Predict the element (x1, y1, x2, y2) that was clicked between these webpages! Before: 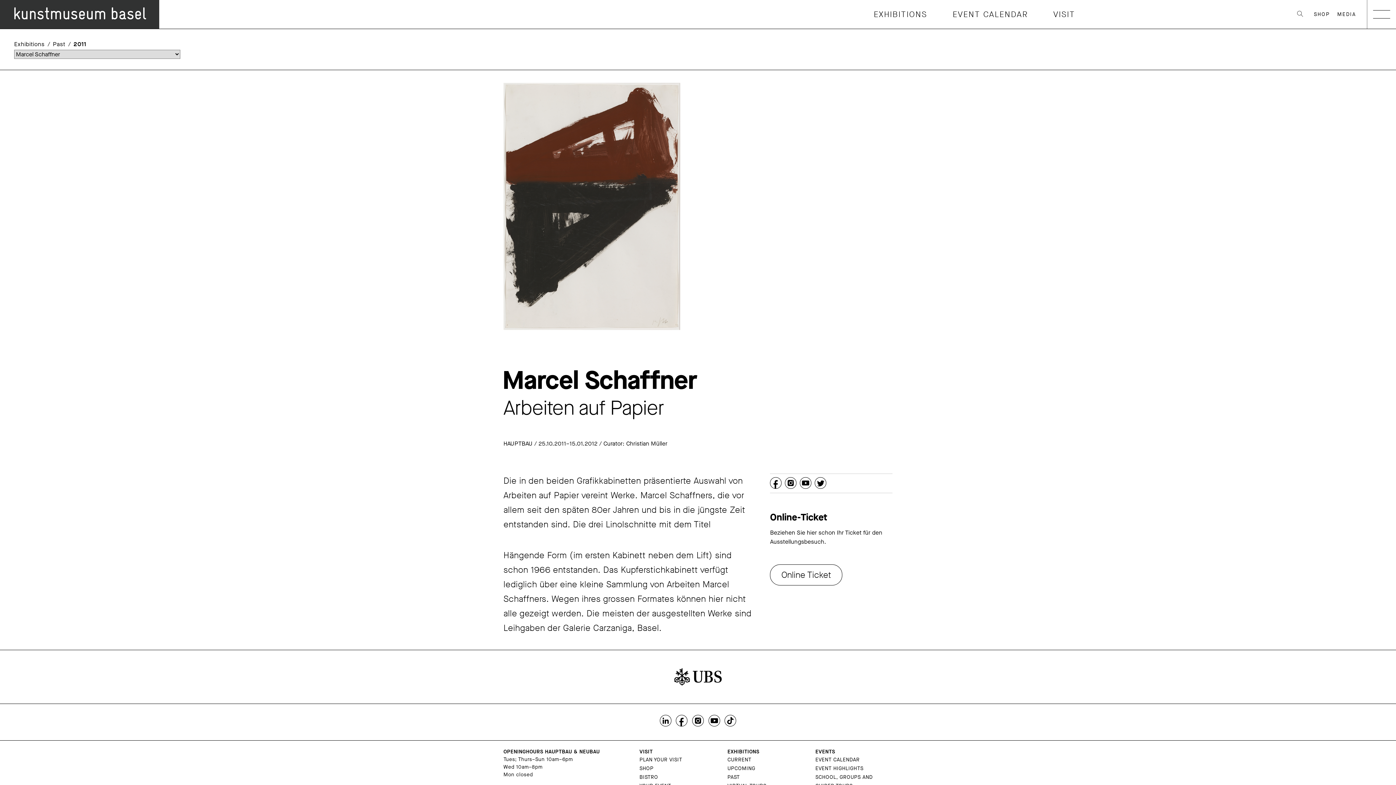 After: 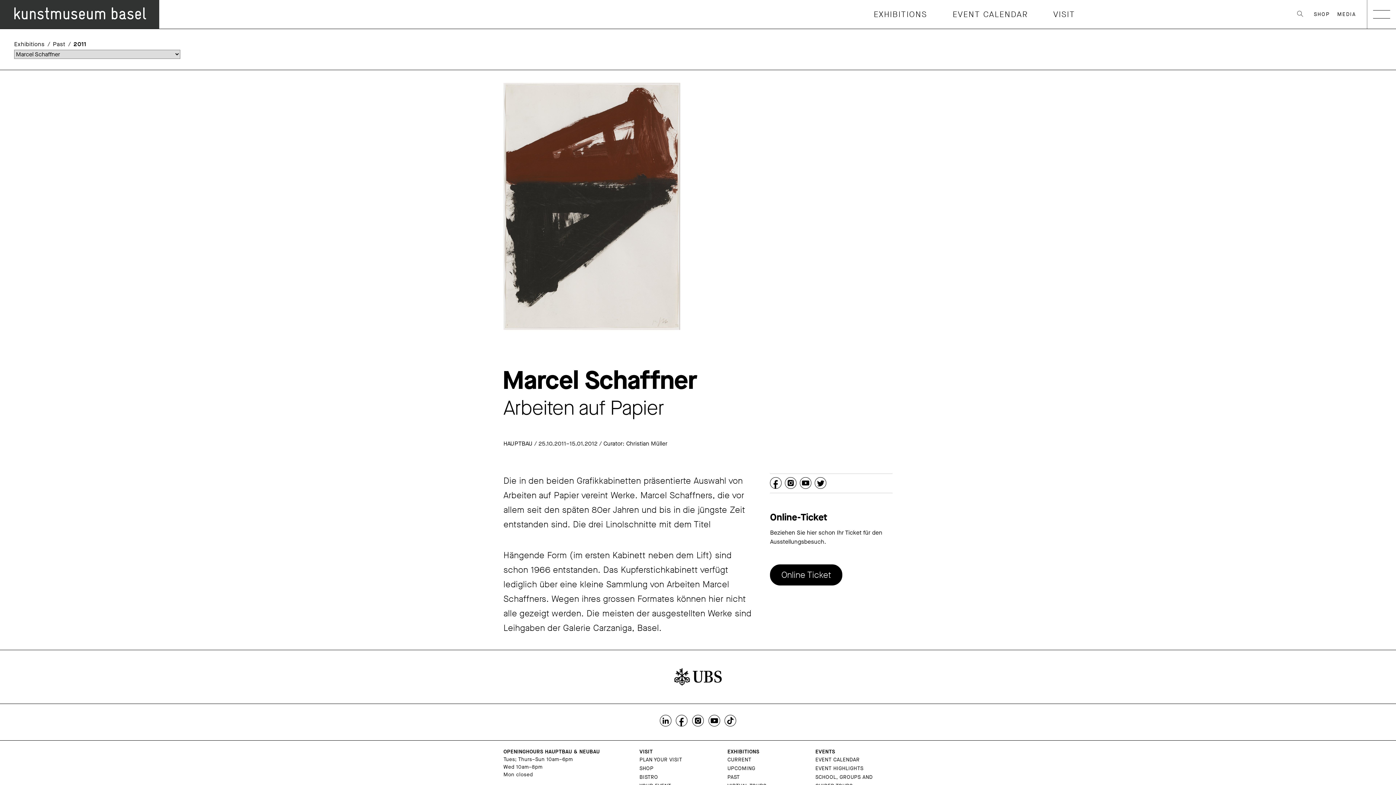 Action: label: Online Ticket bbox: (770, 564, 842, 585)